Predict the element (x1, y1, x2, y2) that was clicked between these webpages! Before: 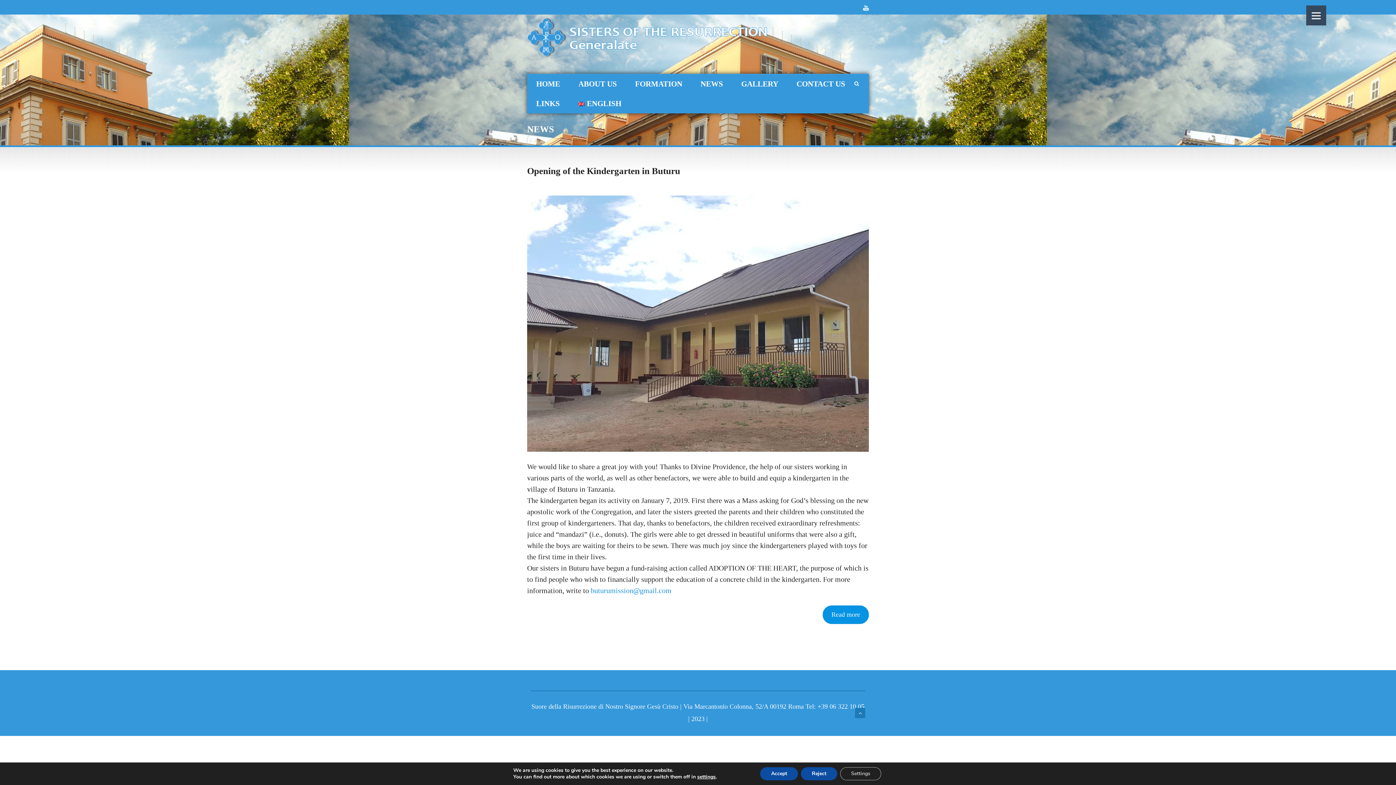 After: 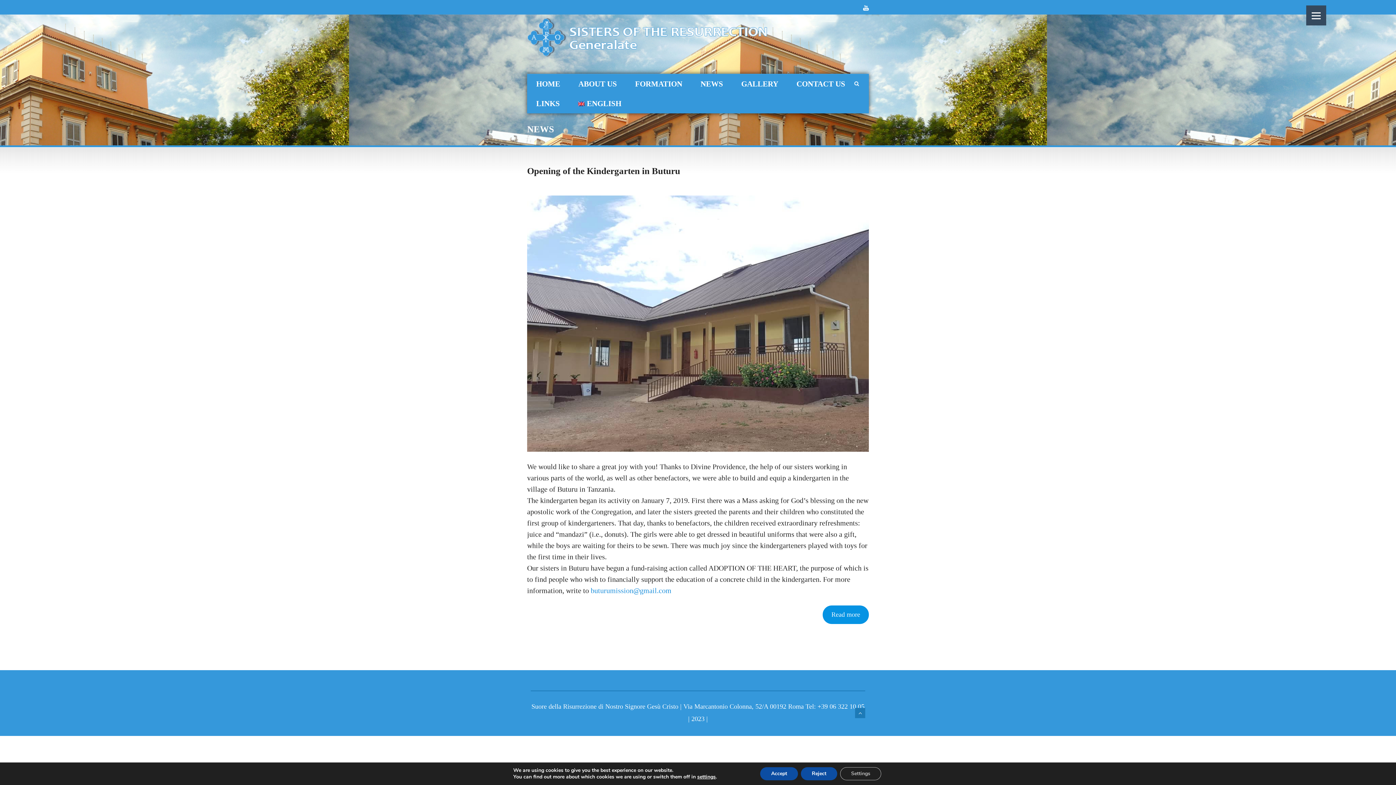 Action: bbox: (569, 93, 630, 113) label: ENGLISH